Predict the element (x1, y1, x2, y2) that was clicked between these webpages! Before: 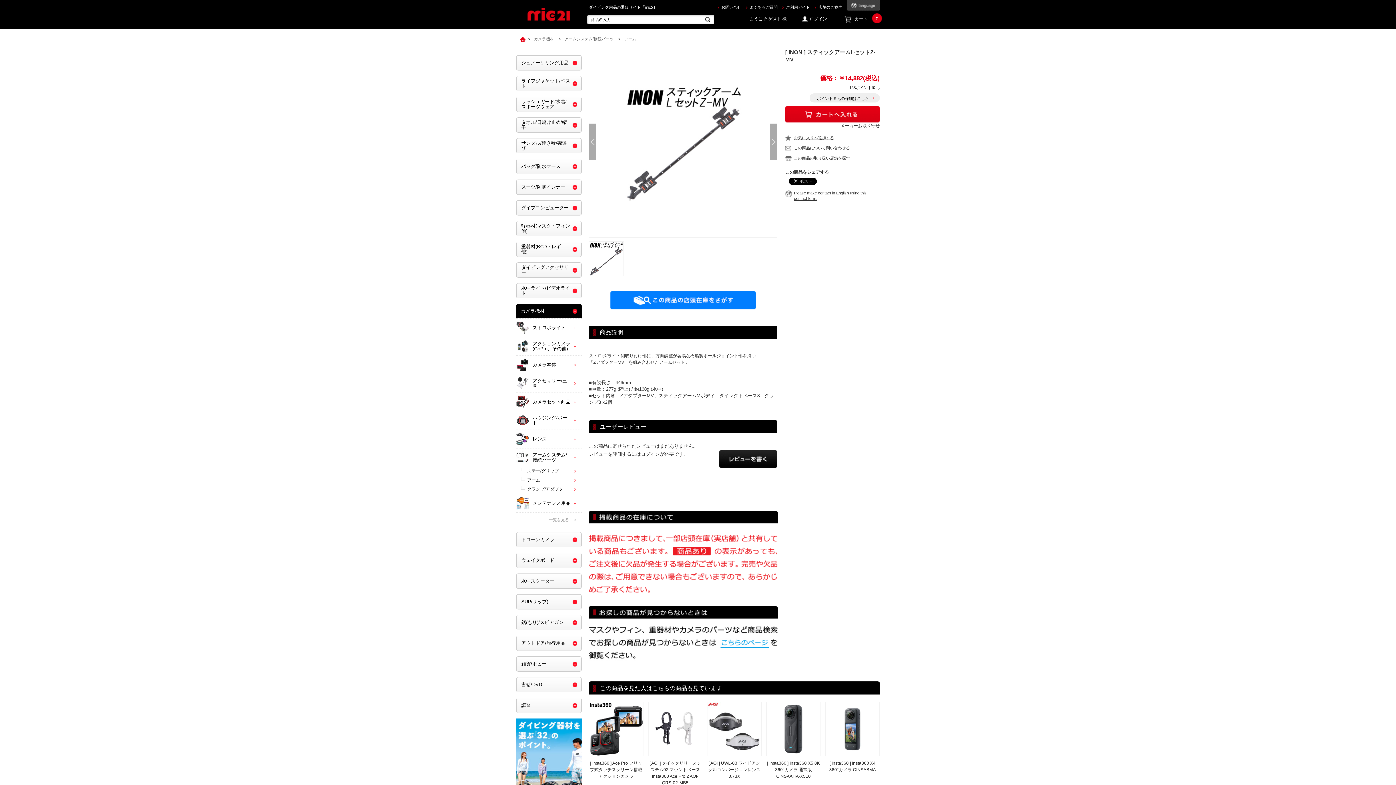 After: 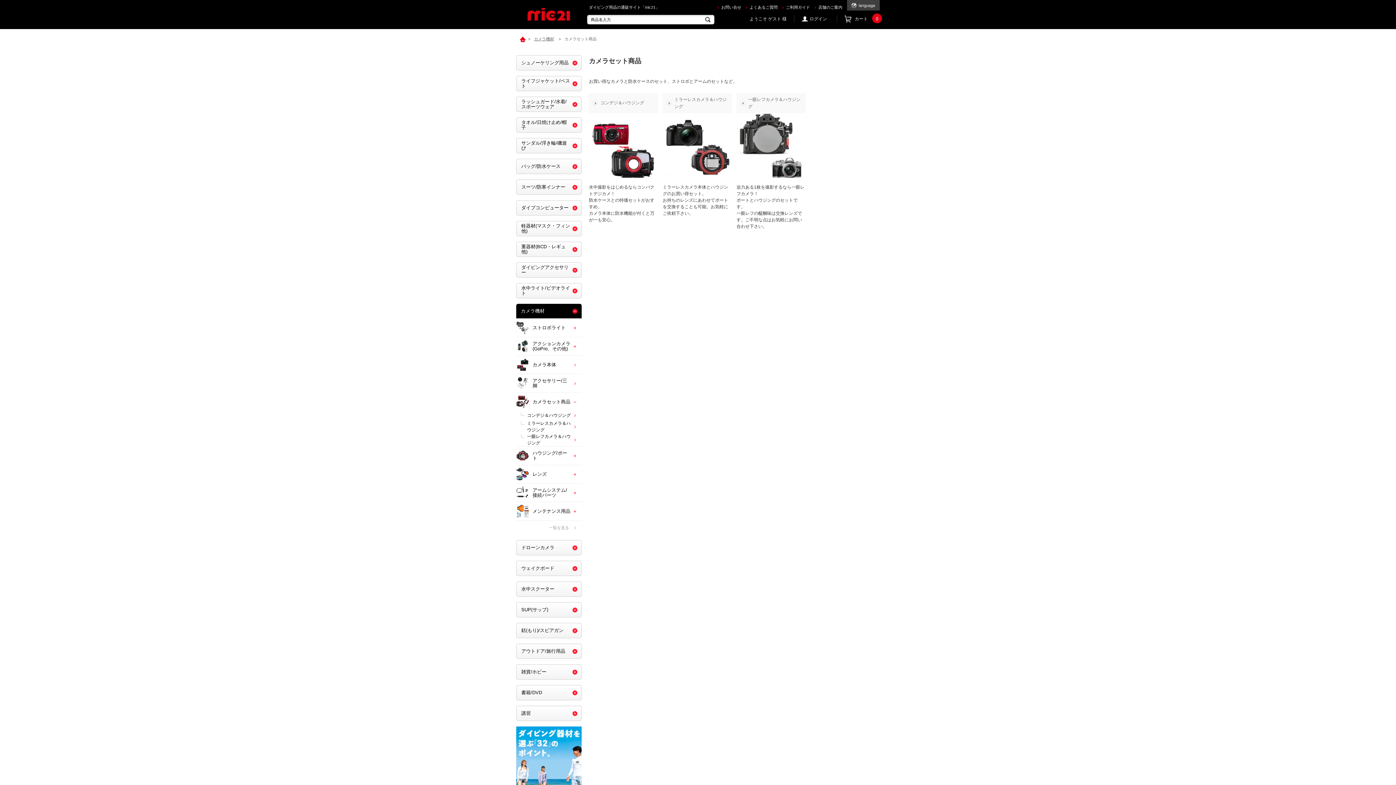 Action: bbox: (516, 392, 581, 411) label: カメラセット商品